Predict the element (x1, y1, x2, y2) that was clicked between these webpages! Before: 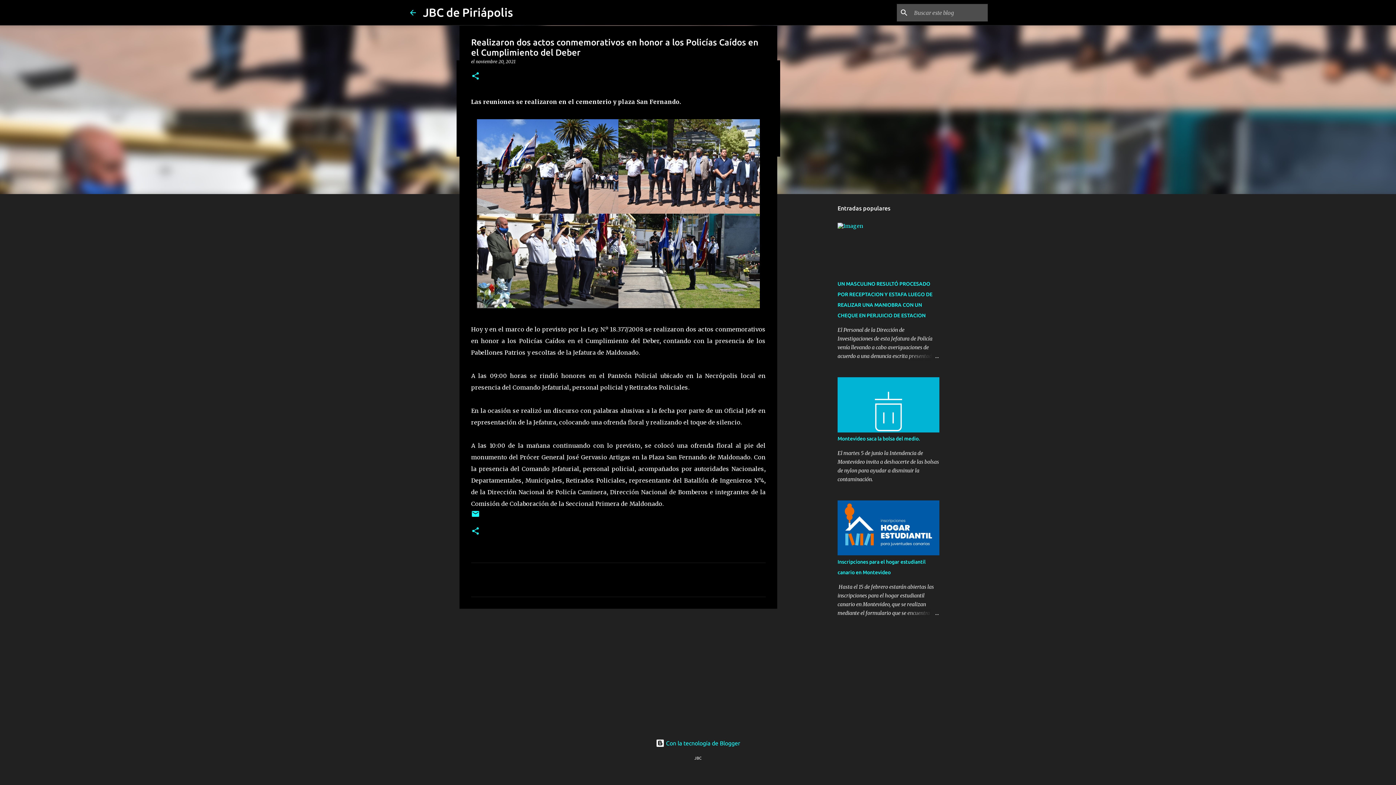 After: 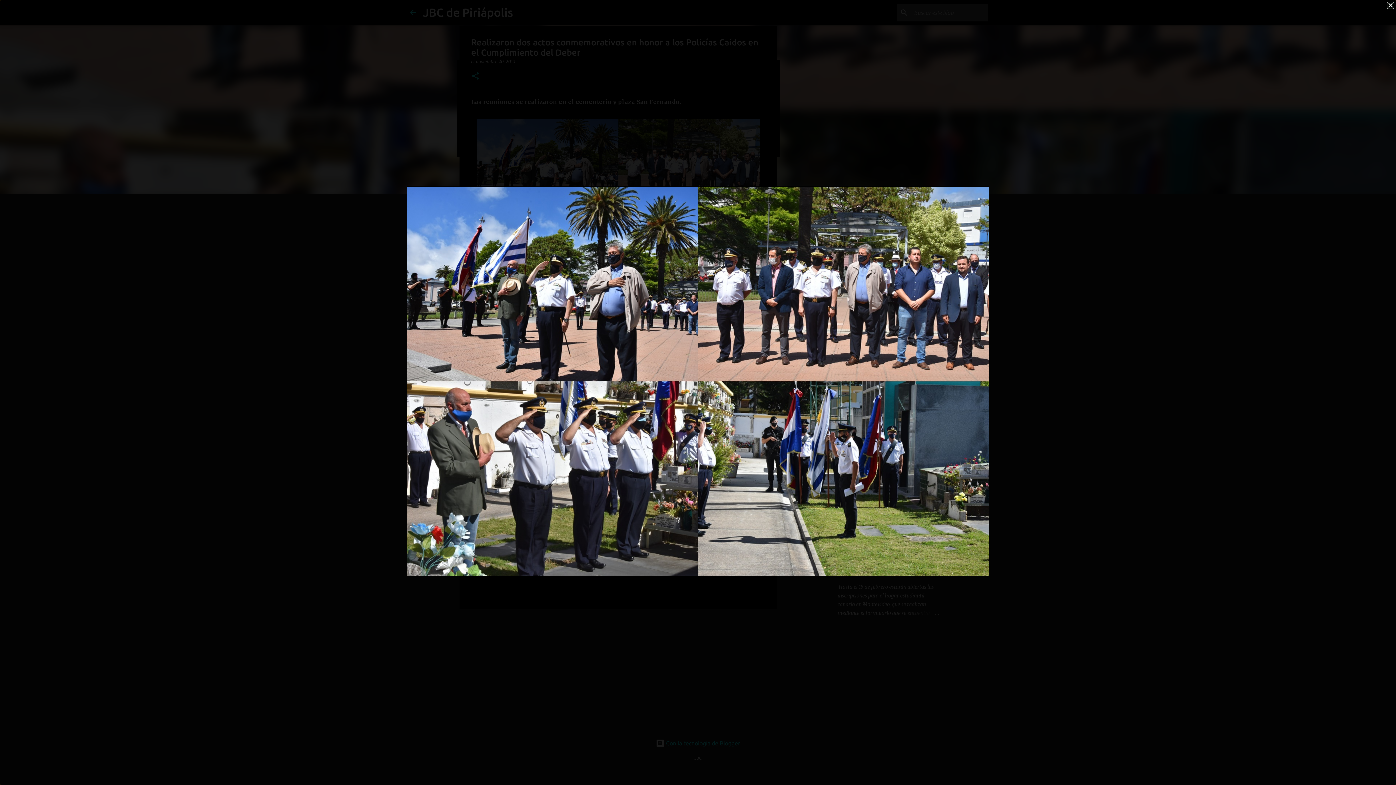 Action: bbox: (477, 119, 760, 312)